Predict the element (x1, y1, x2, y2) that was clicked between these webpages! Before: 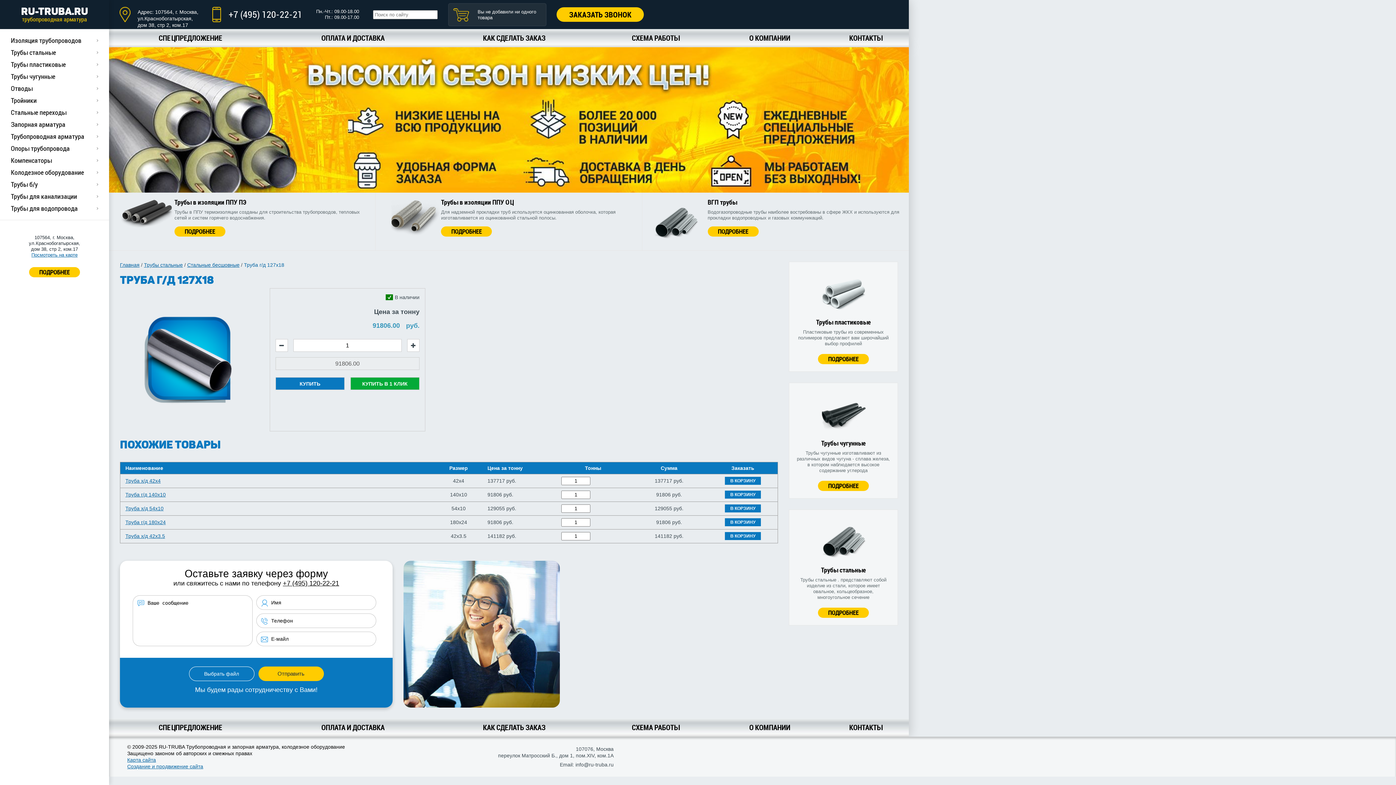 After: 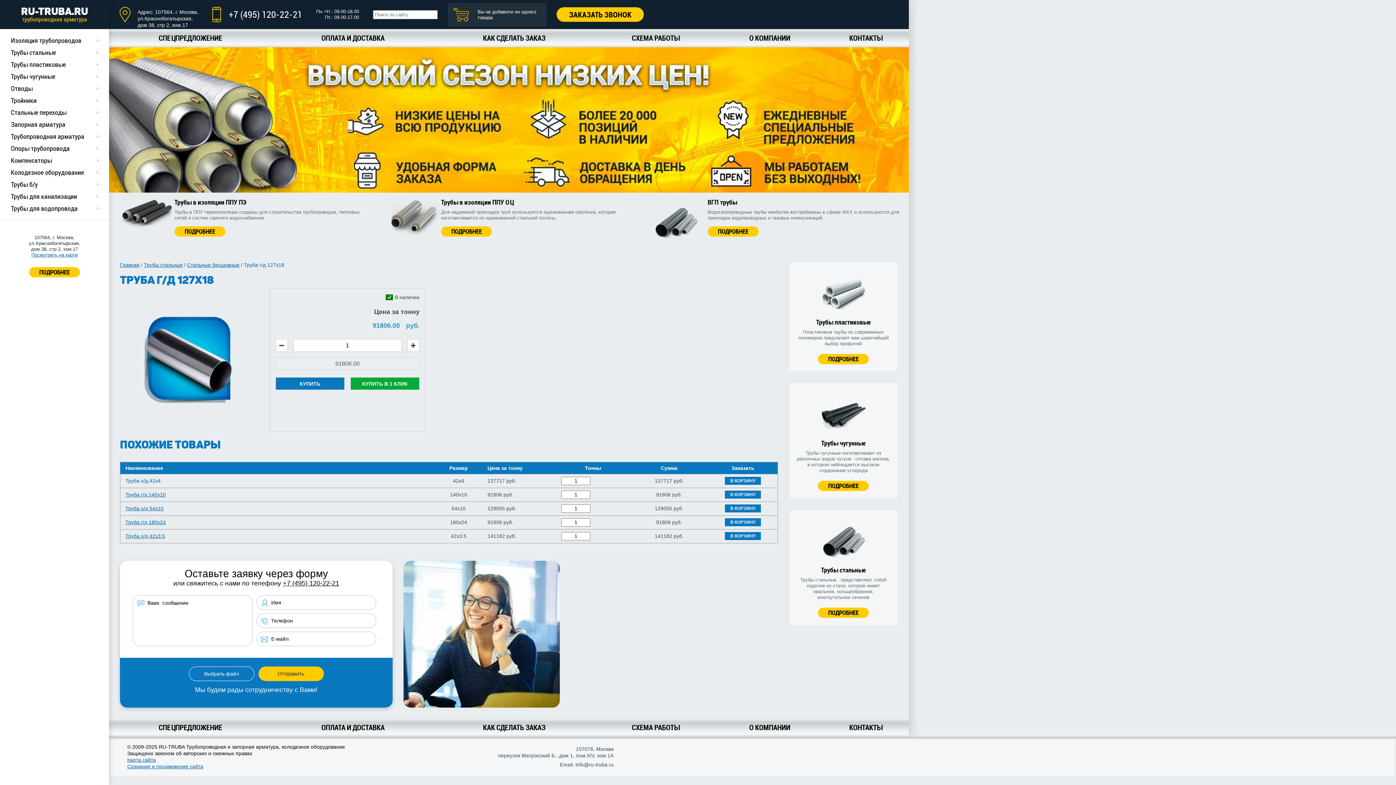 Action: label: Труба х/д 42x4 bbox: (125, 478, 160, 484)